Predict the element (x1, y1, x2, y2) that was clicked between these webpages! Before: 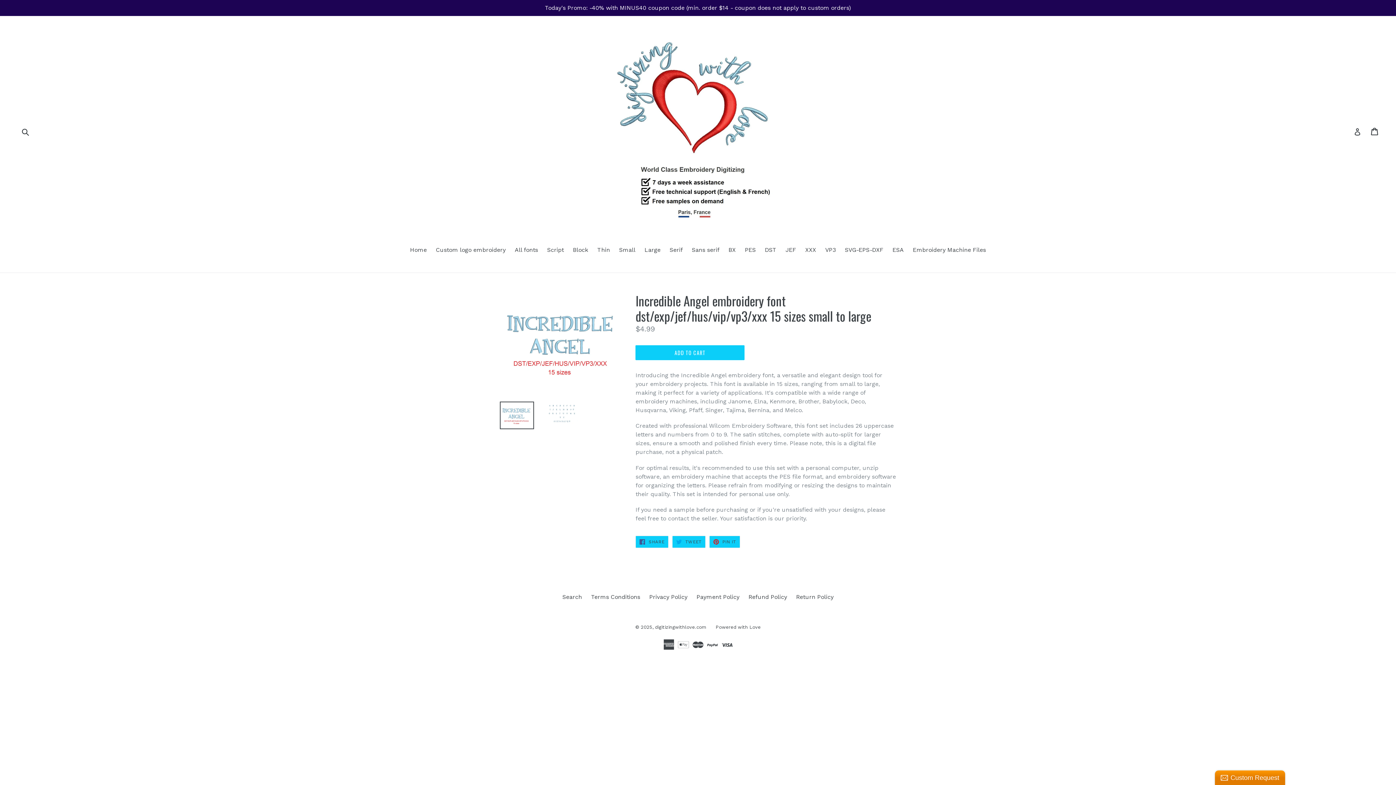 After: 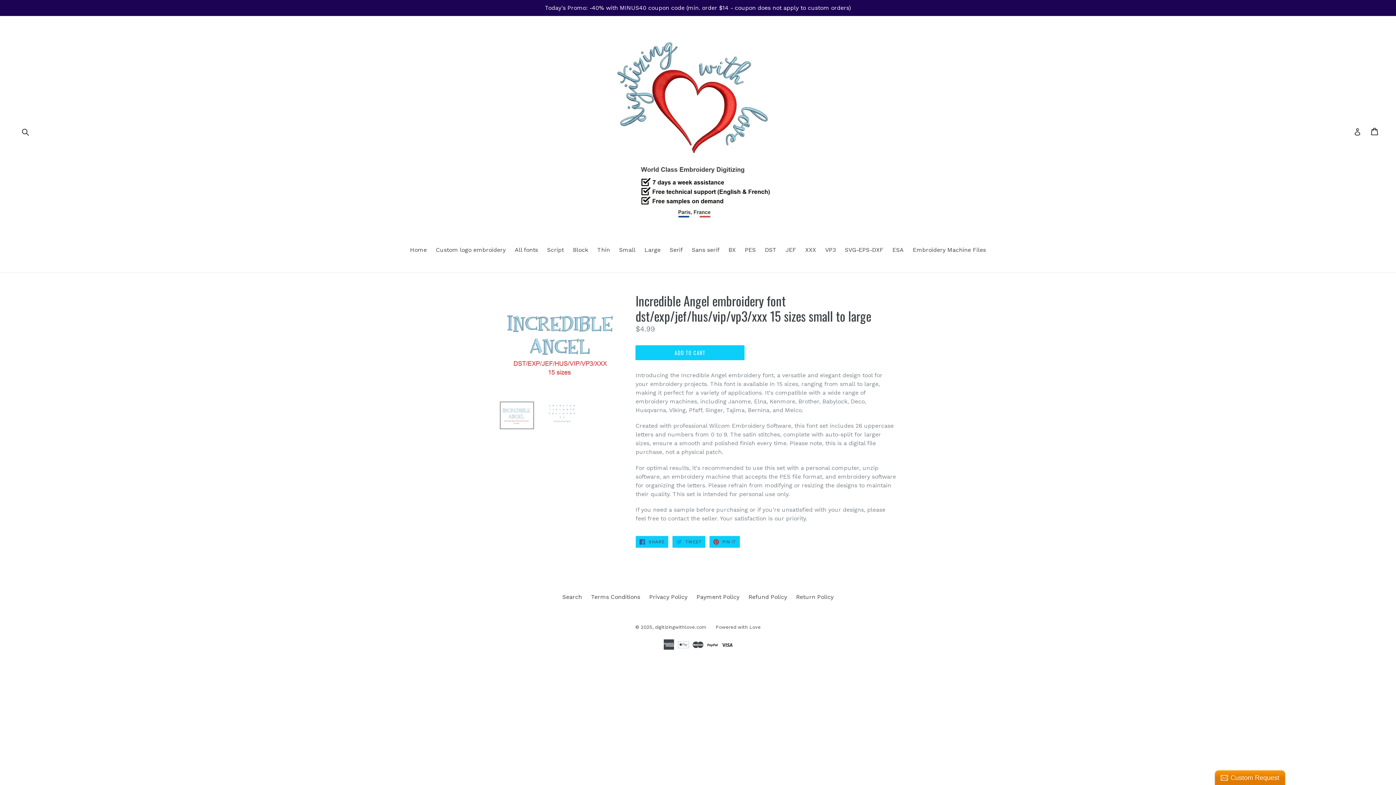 Action: bbox: (500, 401, 534, 429)